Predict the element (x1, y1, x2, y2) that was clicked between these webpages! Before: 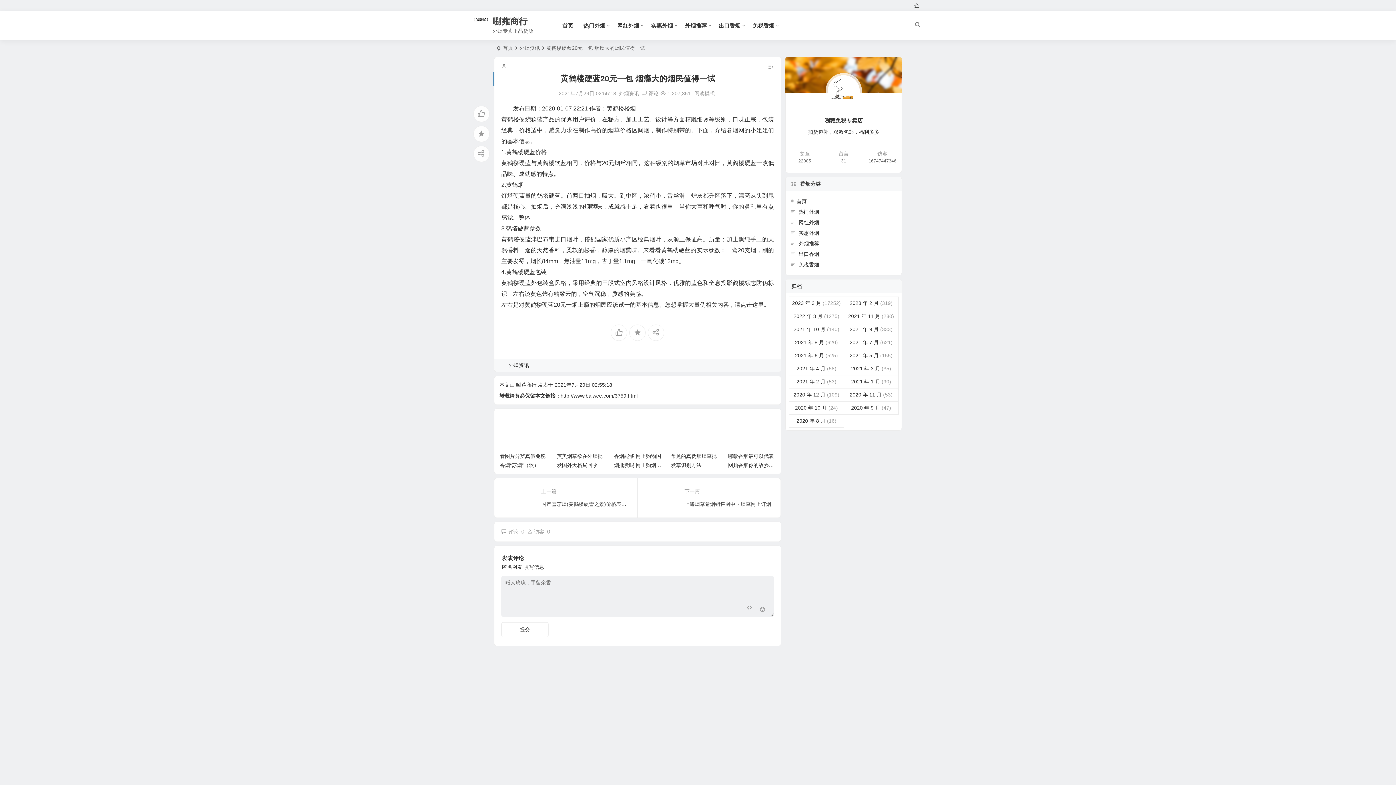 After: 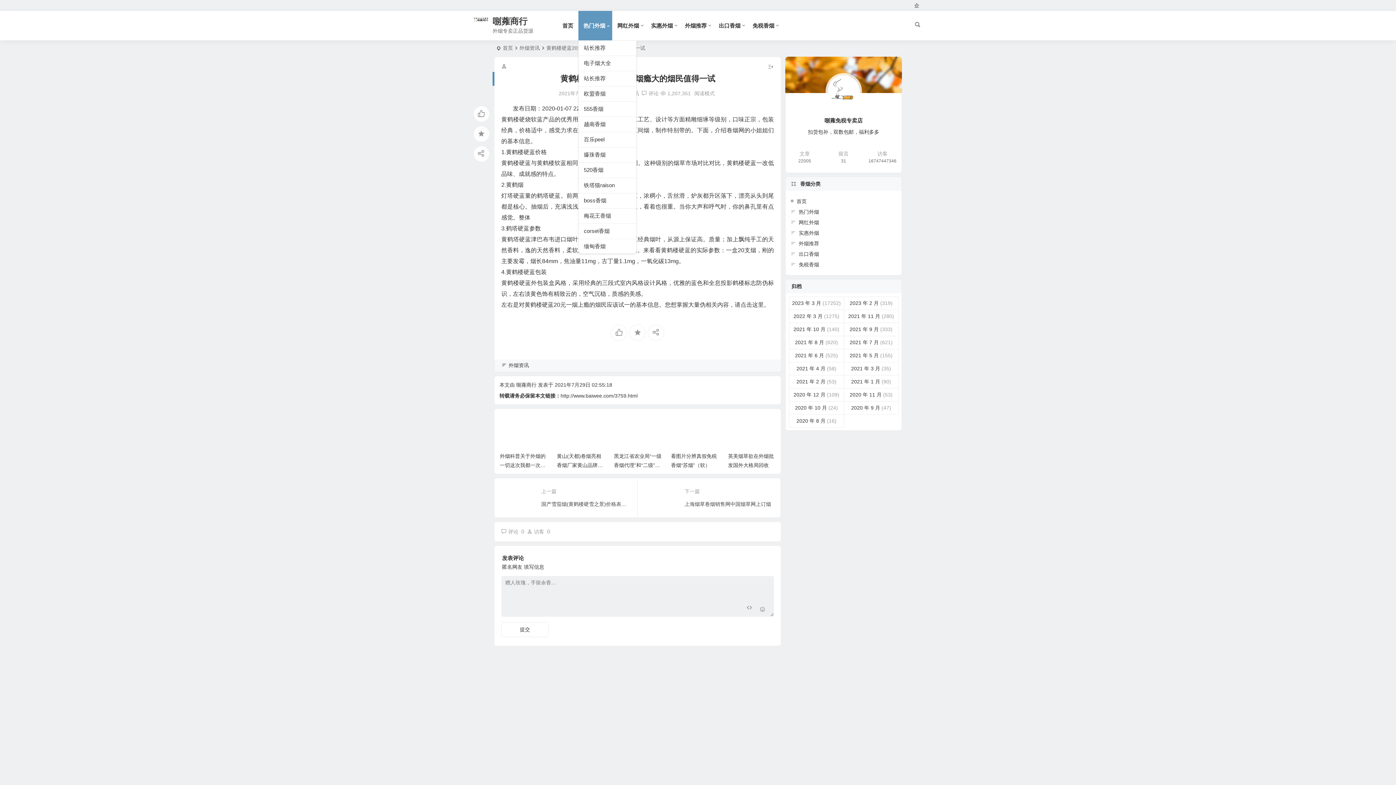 Action: bbox: (578, 10, 612, 40) label: 热门外烟